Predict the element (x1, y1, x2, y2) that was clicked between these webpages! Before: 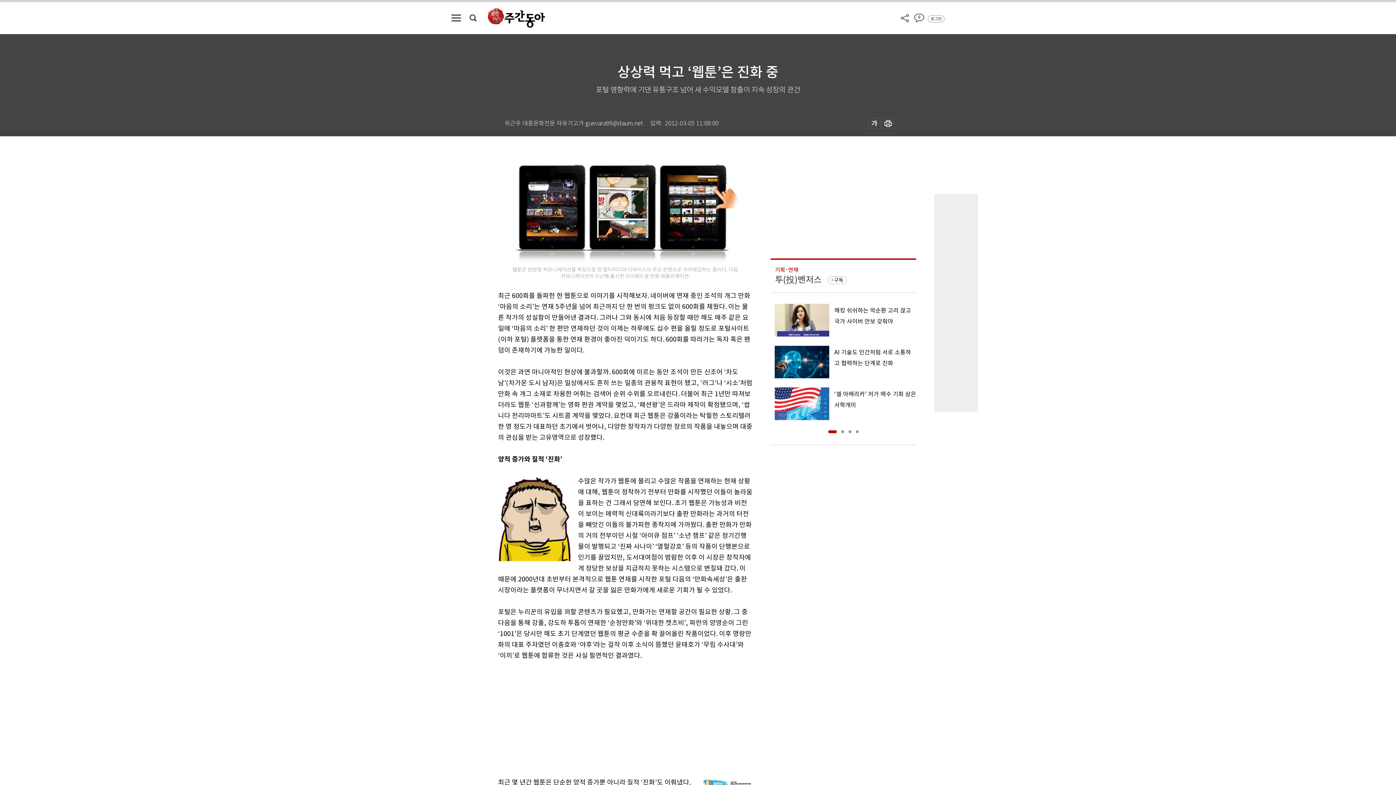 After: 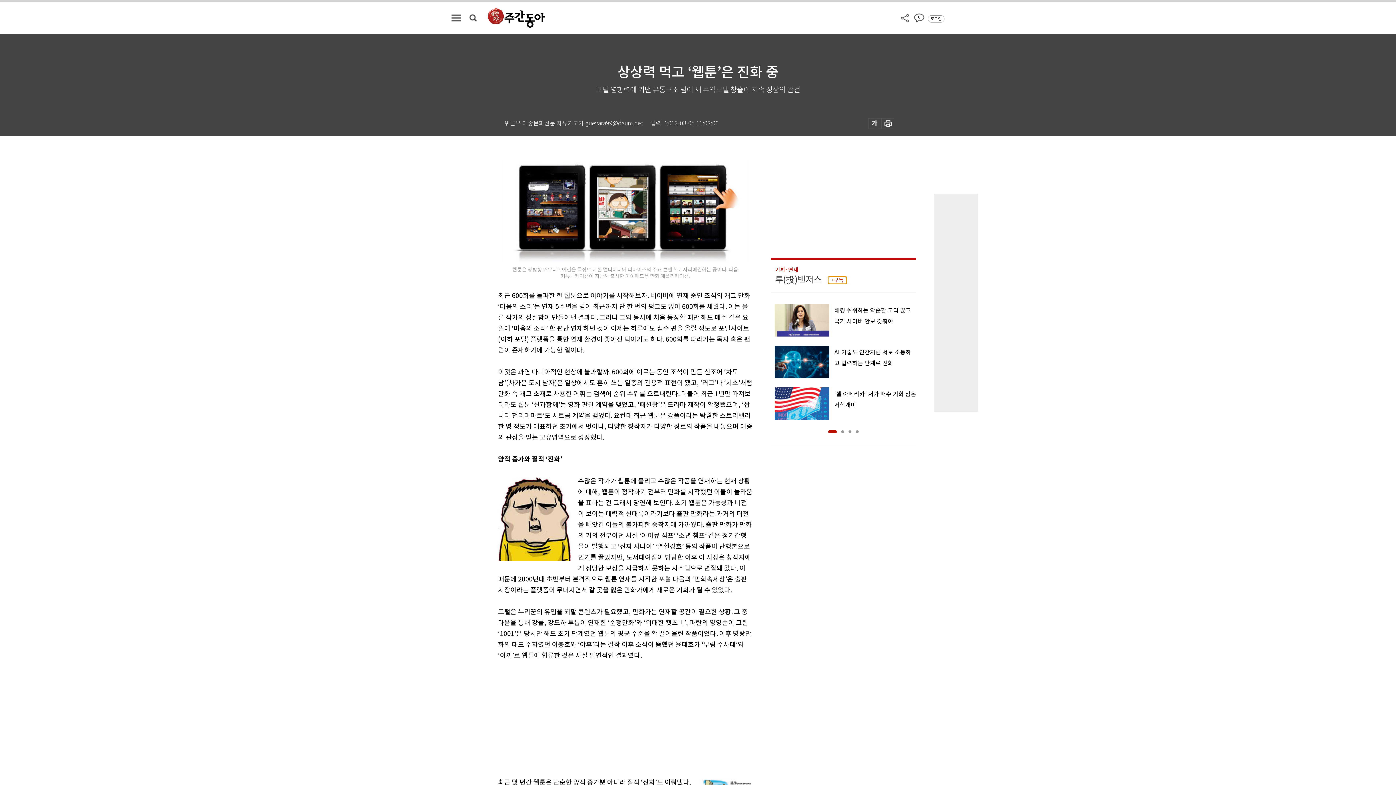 Action: label: 구독 bbox: (828, 276, 847, 284)